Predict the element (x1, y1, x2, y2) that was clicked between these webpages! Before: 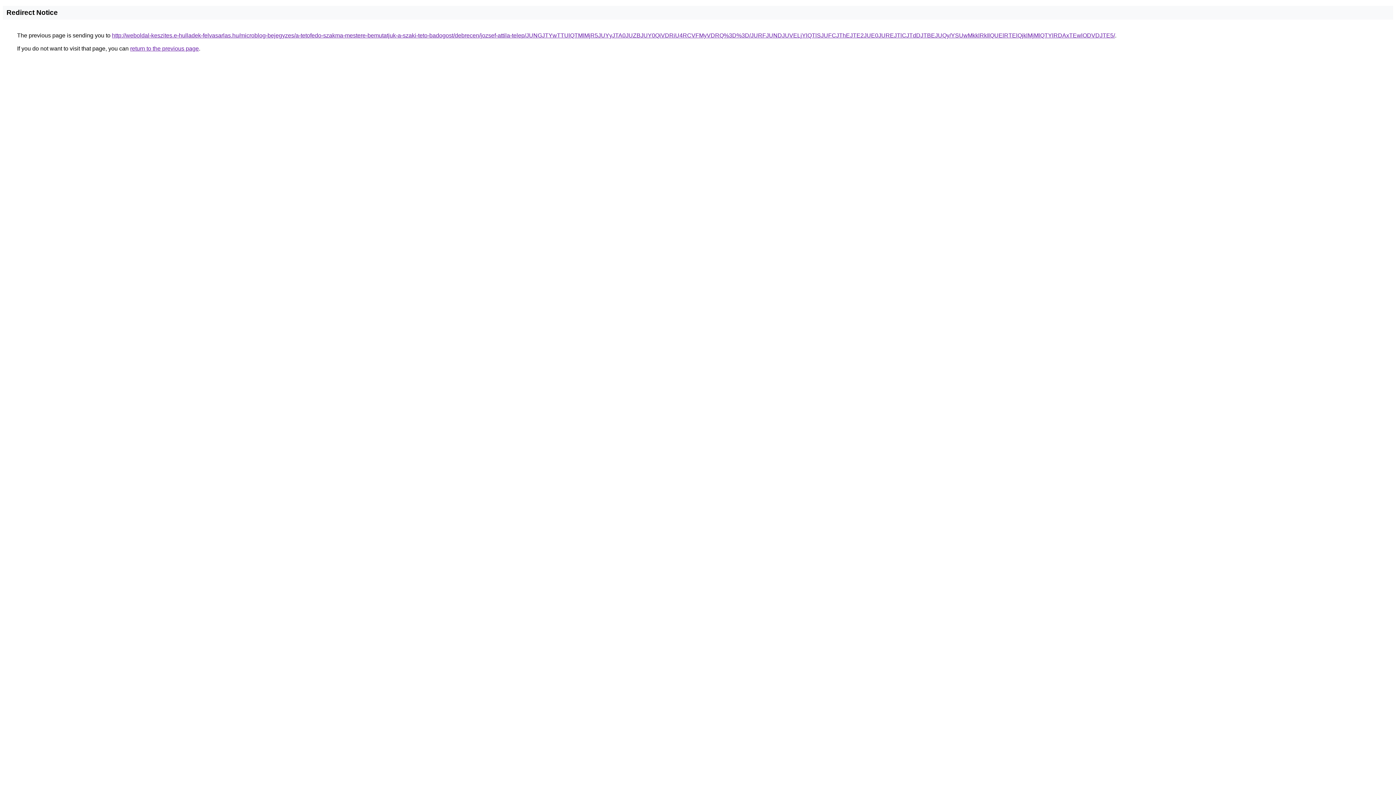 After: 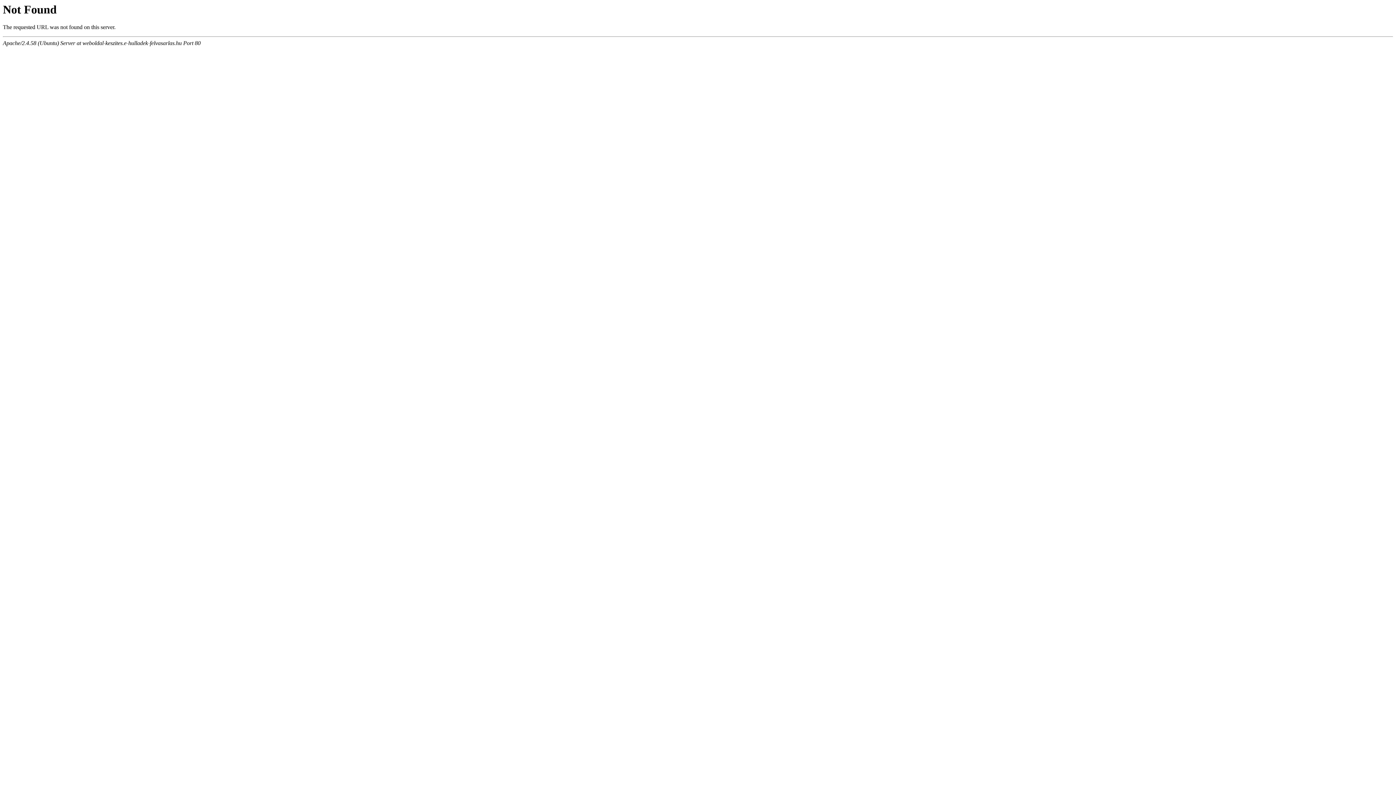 Action: label: http://weboldal-keszites.e-hulladek-felvasarlas.hu/microblog-bejegyzes/a-tetofedo-szakma-mestere-bemutatjuk-a-szaki-teto-badogost/debrecen/jozsef-attila-telep/JUNGJTYwTTUlQTMlMjR5JUYyJTA0JUZBJUY0QiVDRiU4RCVFMyVDRQ%3D%3D/JURFJUNDJUVELjYlQTlSJUFCJThEJTE2JUE0JUREJTlCJTdDJTBEJUQy/YSUwMkklRkIlQUElRTElQjklMjMlQTYlRDAxTEwlODVDJTE5/ bbox: (112, 32, 1115, 38)